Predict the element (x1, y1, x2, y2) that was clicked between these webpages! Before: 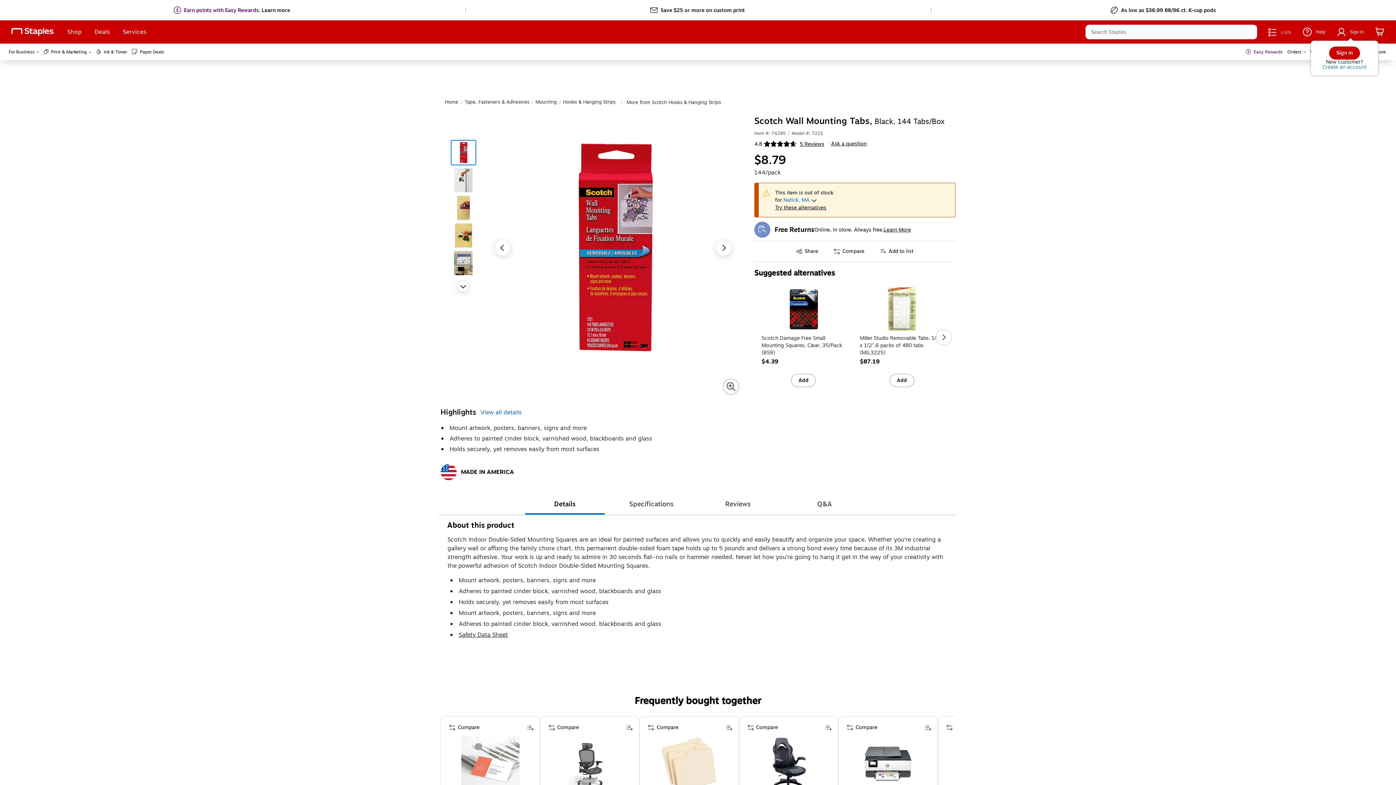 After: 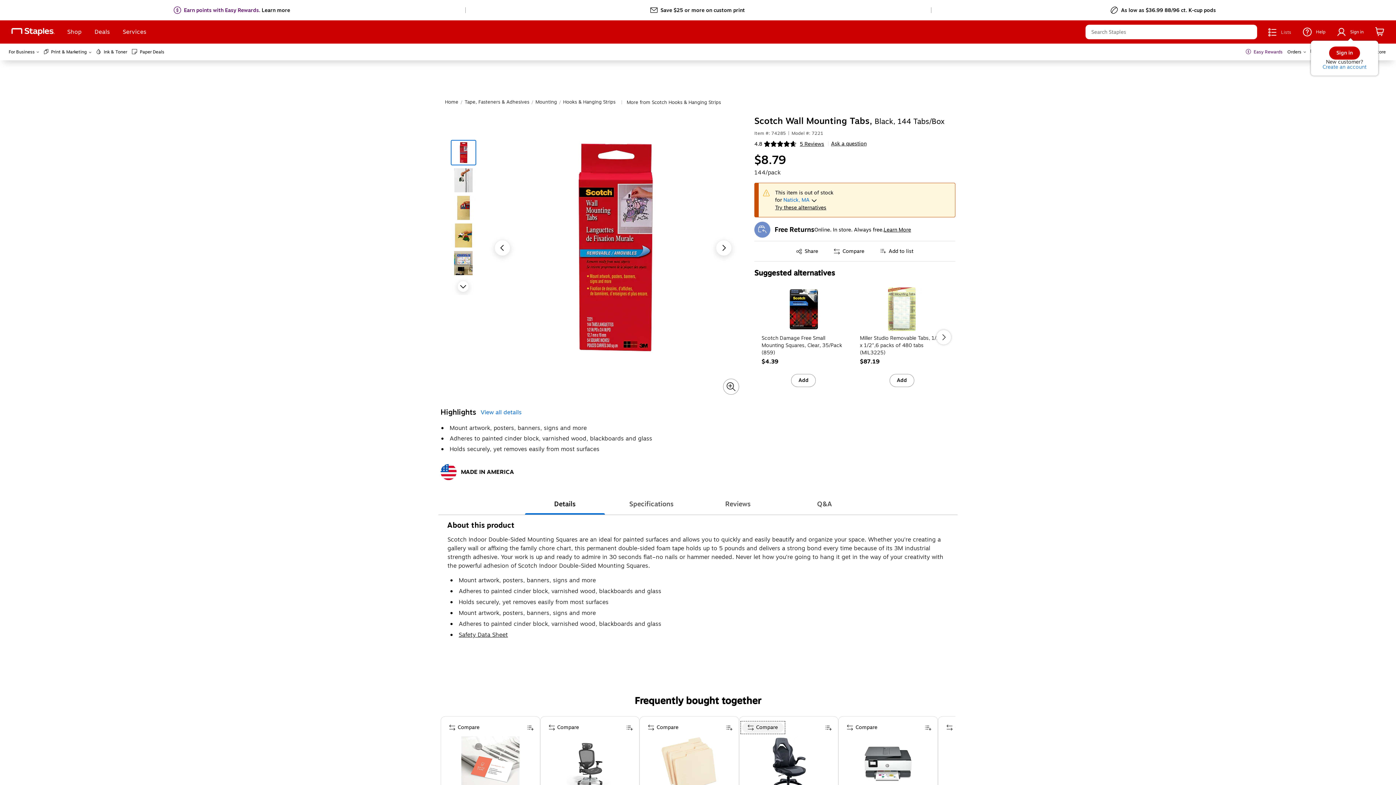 Action: label: Compare Staples Emerge Vortex Bonded Leather Ergonomic Gaming Chair, Black and Gray (52503) bbox: (742, 722, 783, 732)